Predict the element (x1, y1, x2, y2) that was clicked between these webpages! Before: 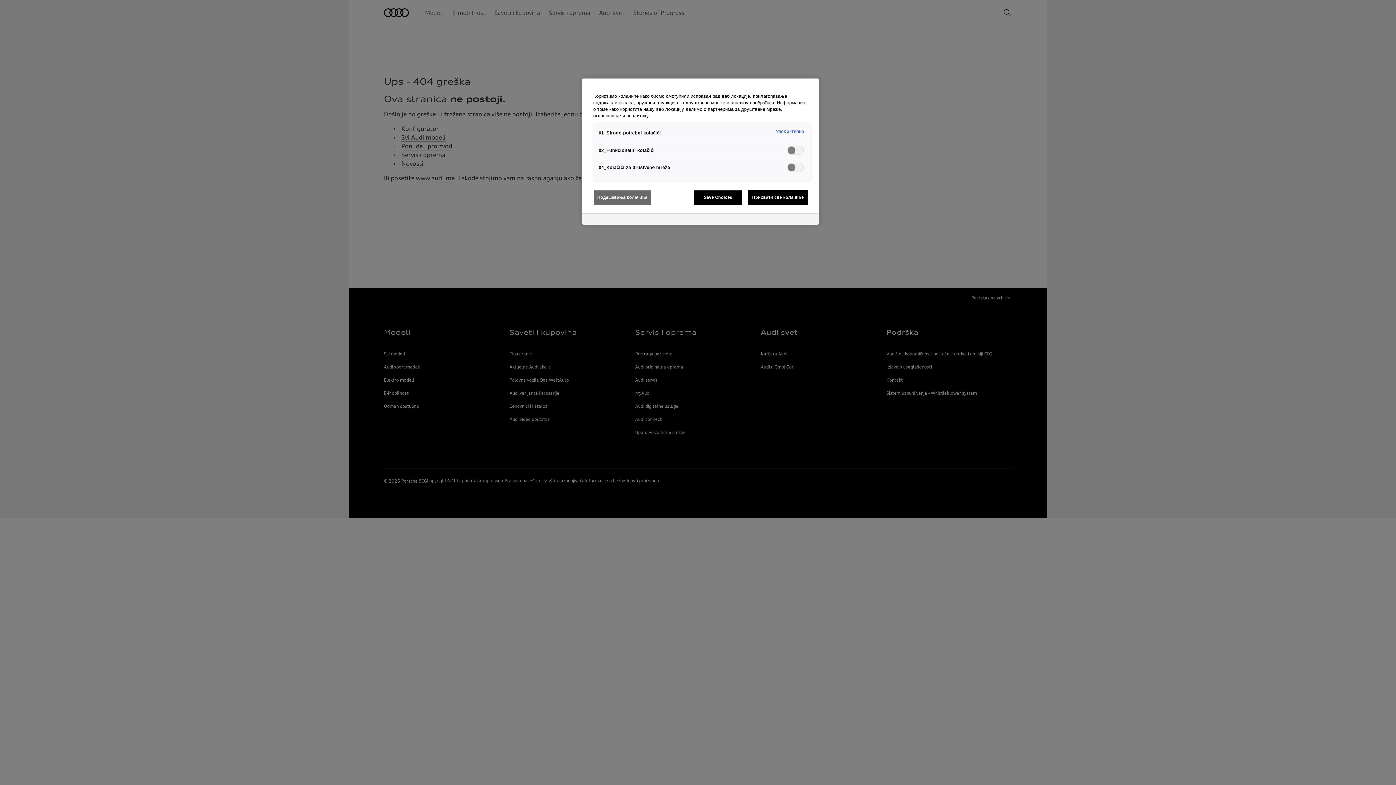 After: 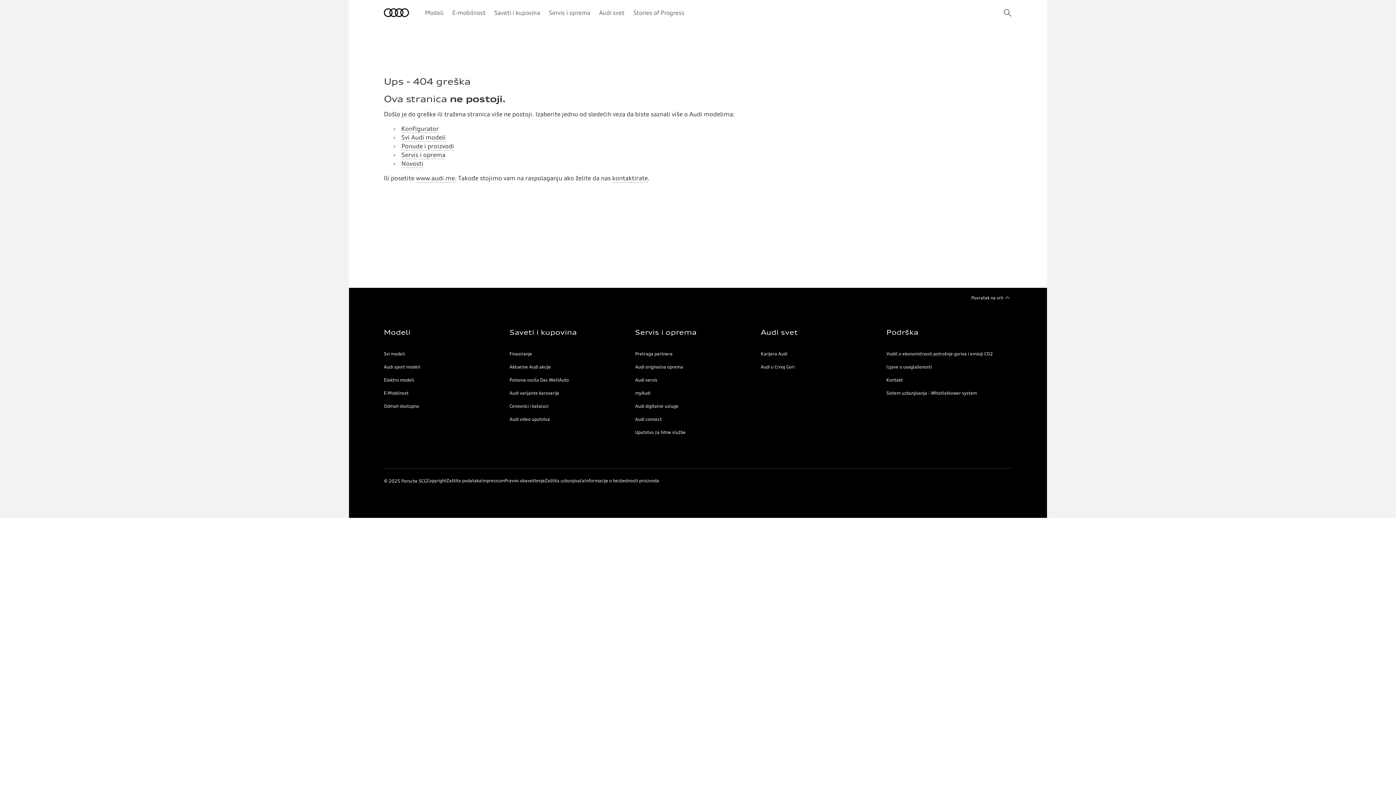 Action: label: Save Choices bbox: (693, 190, 742, 205)